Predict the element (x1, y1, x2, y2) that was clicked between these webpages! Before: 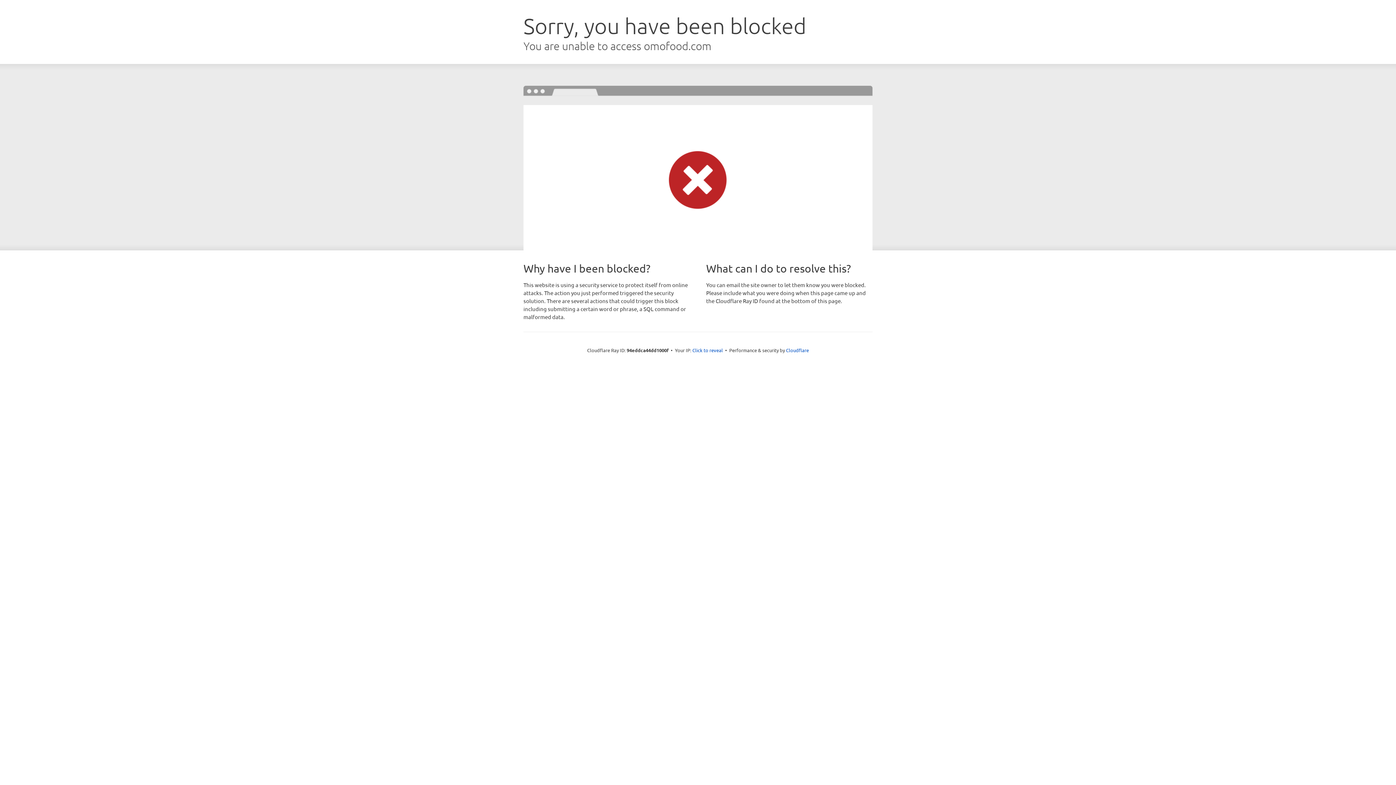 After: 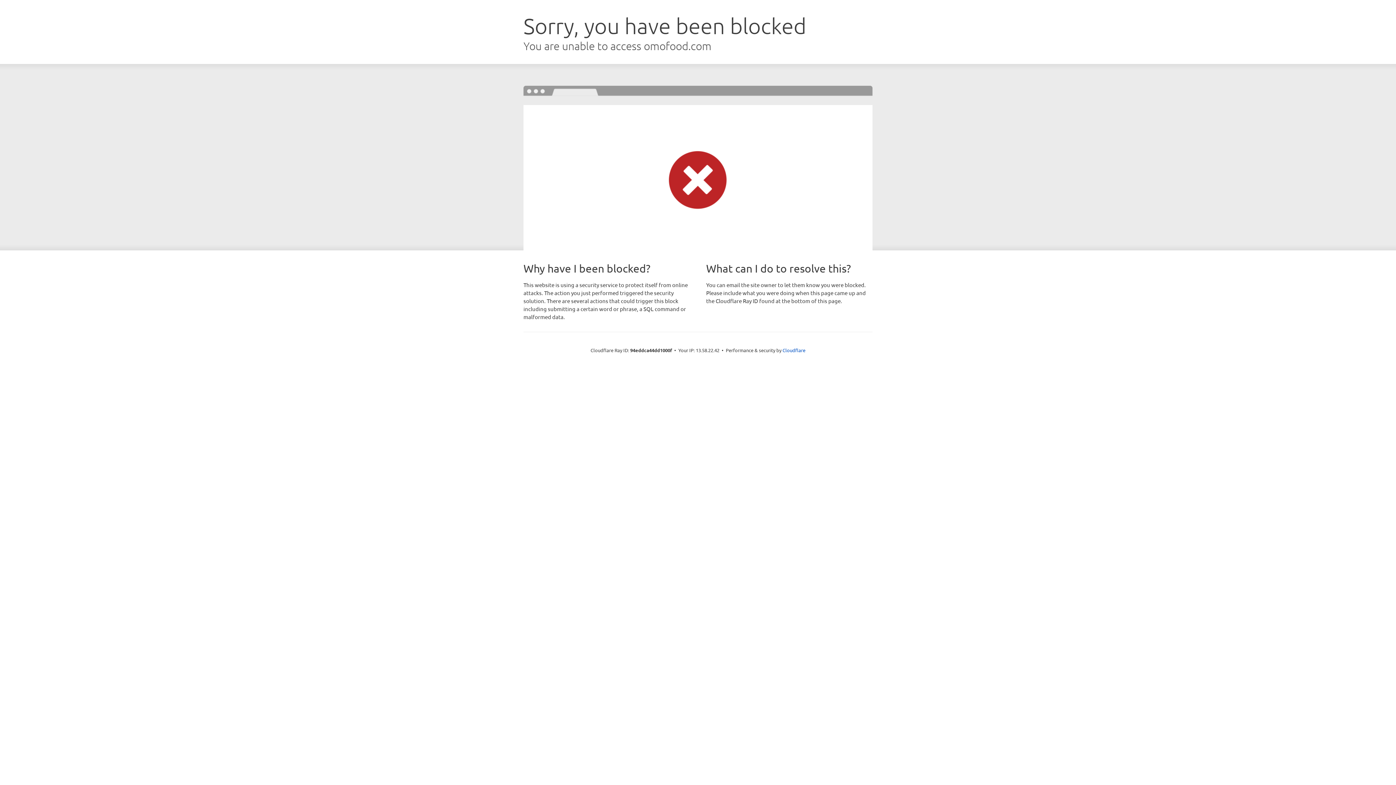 Action: bbox: (692, 346, 723, 353) label: Click to reveal